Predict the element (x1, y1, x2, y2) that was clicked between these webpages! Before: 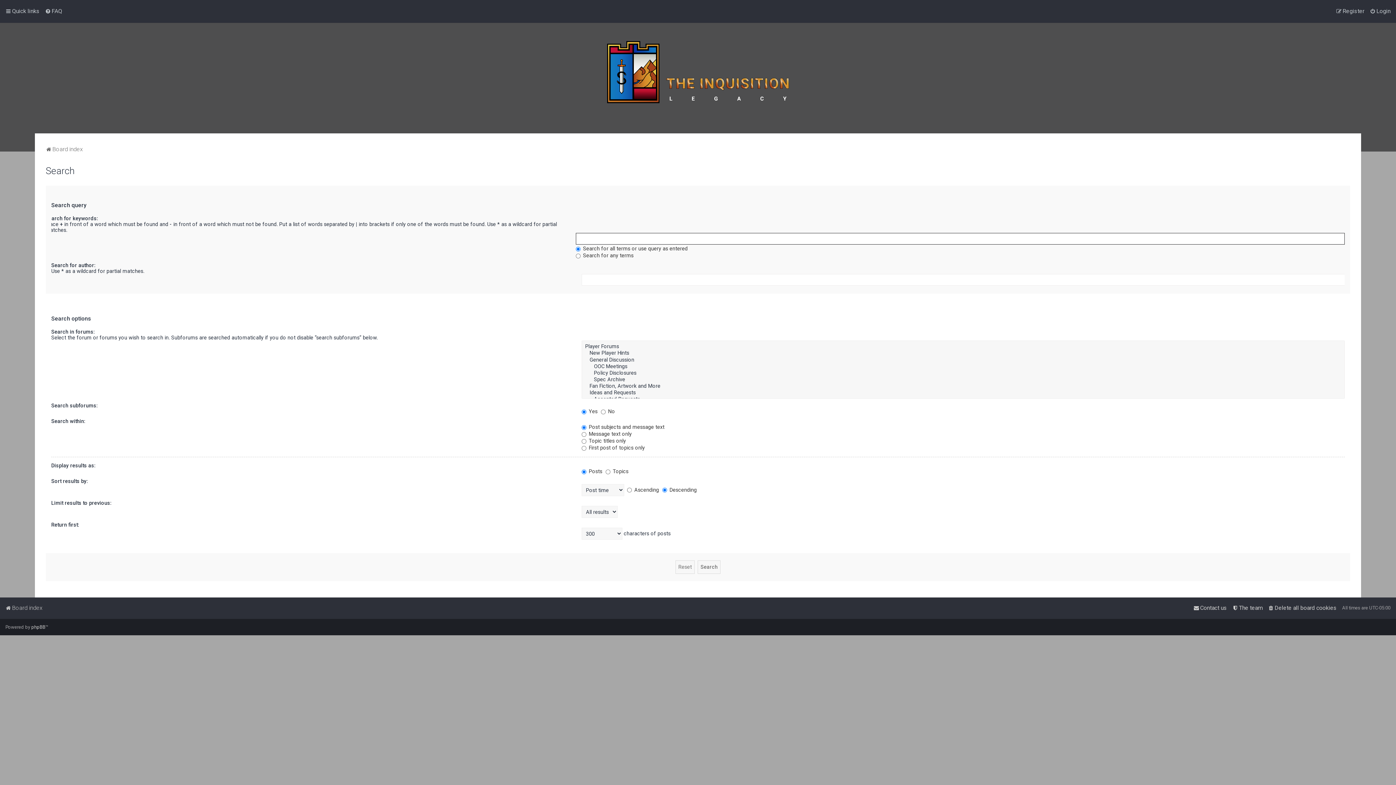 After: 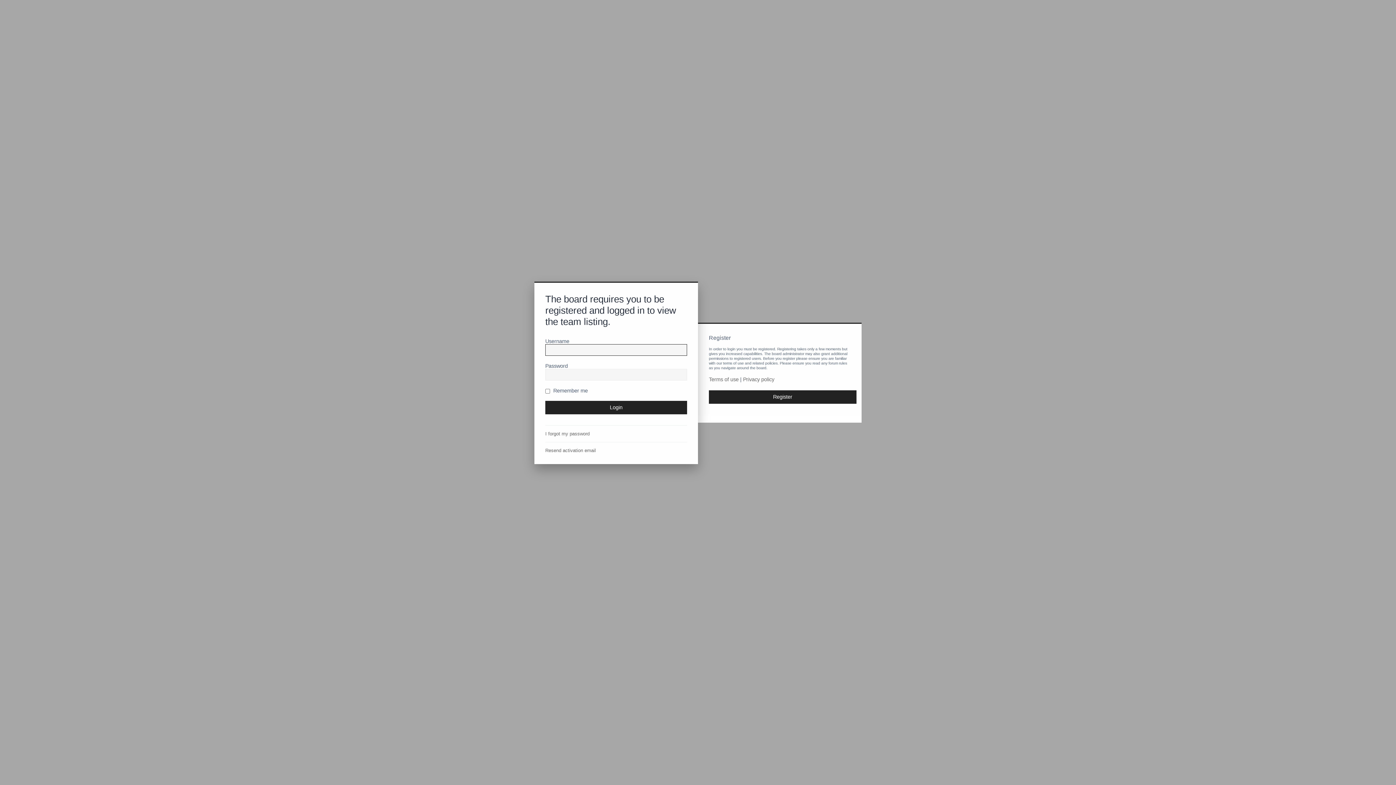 Action: label: The team bbox: (1232, 603, 1262, 613)